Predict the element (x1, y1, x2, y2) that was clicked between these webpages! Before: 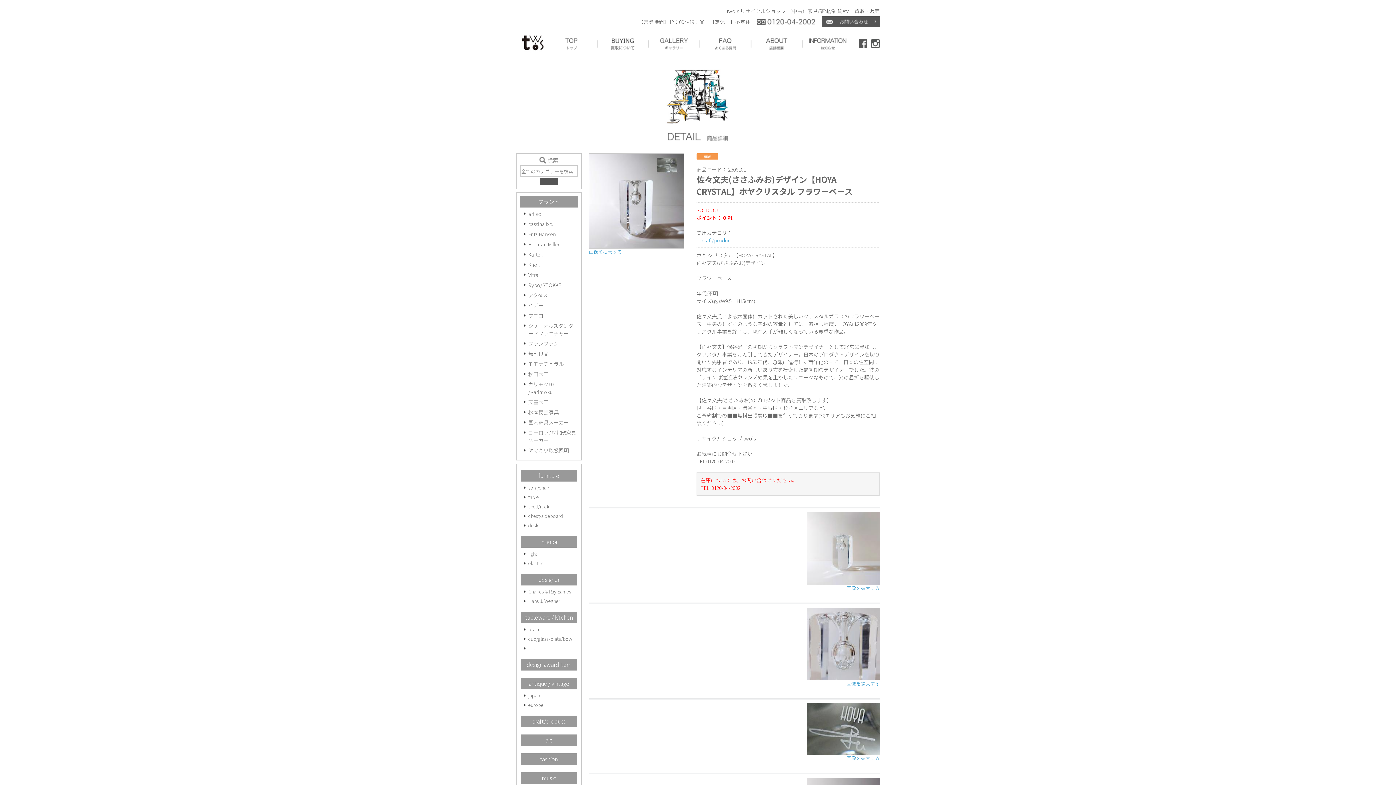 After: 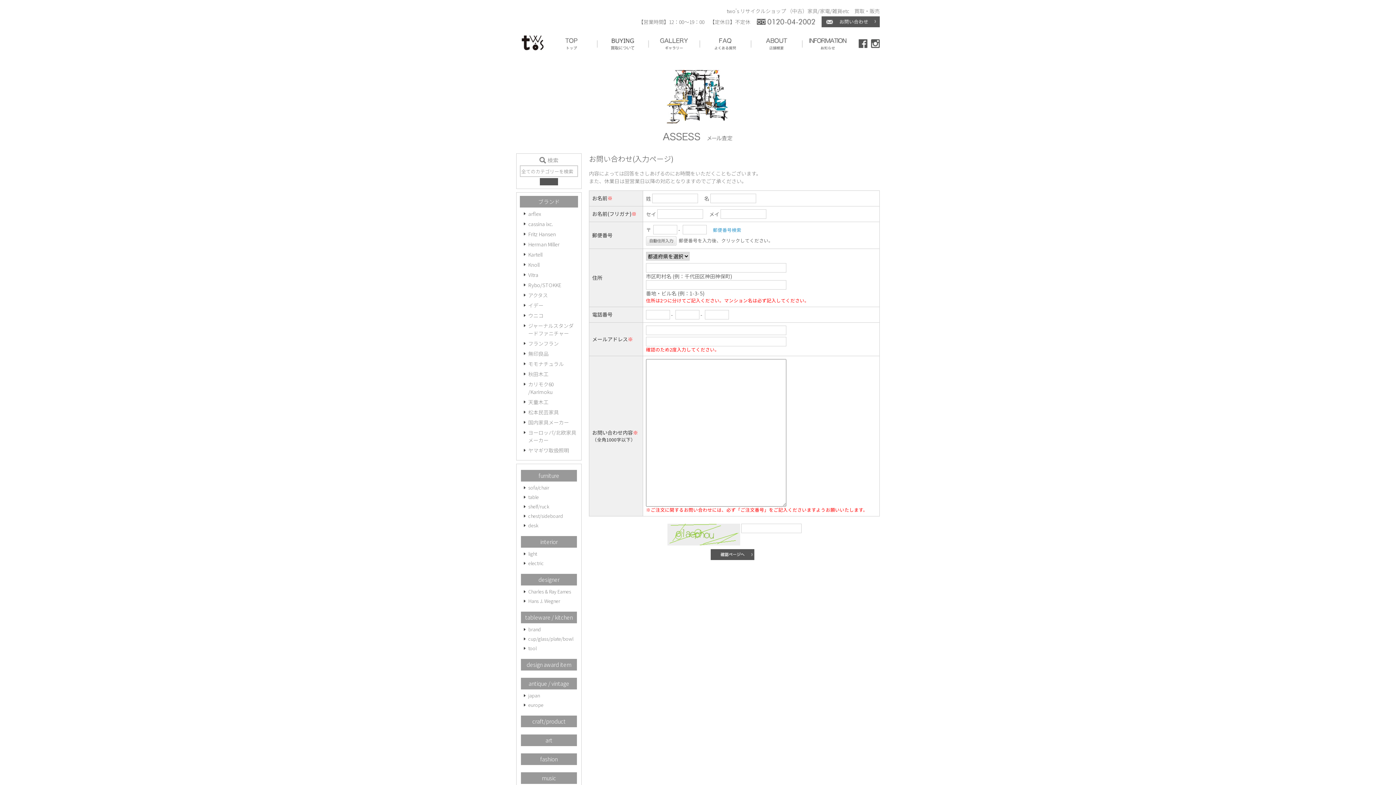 Action: bbox: (821, 18, 880, 25)